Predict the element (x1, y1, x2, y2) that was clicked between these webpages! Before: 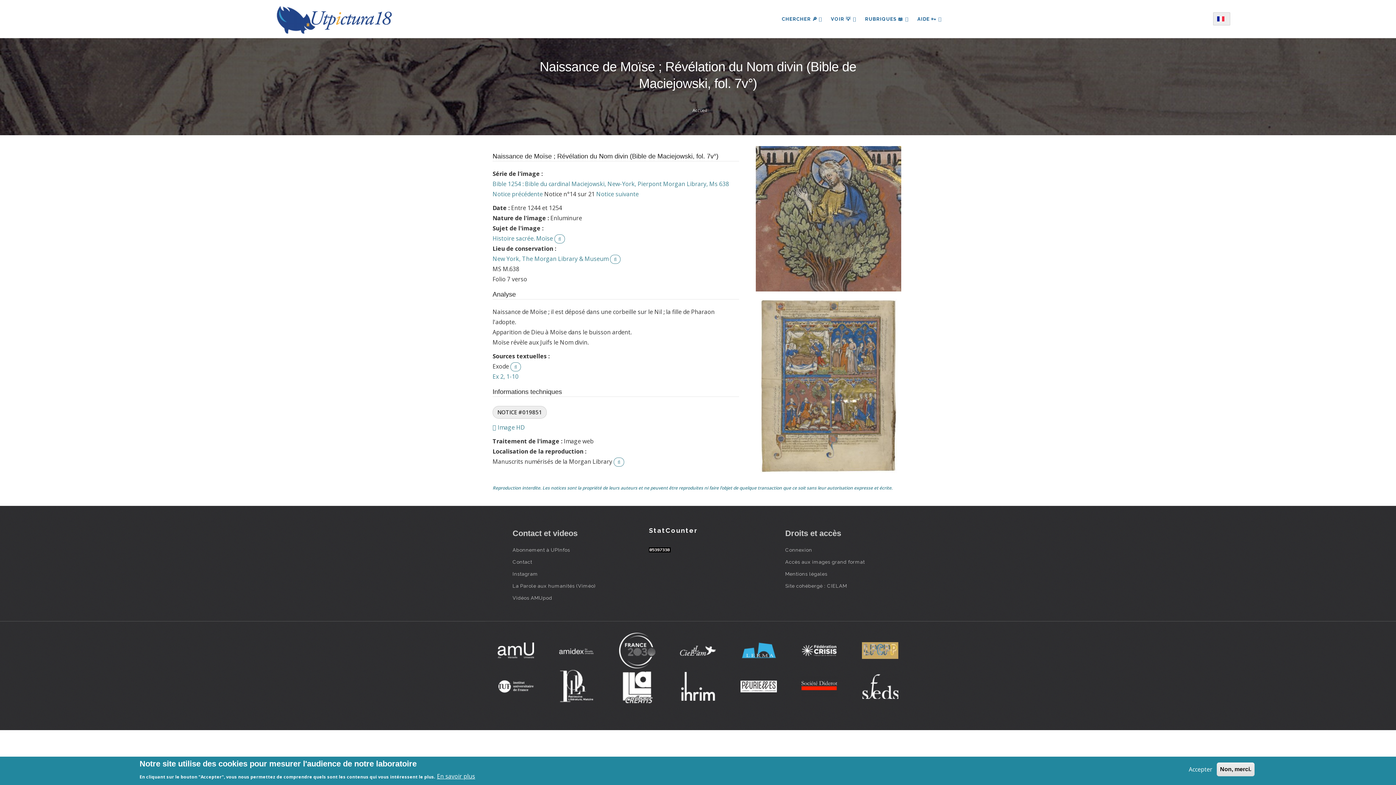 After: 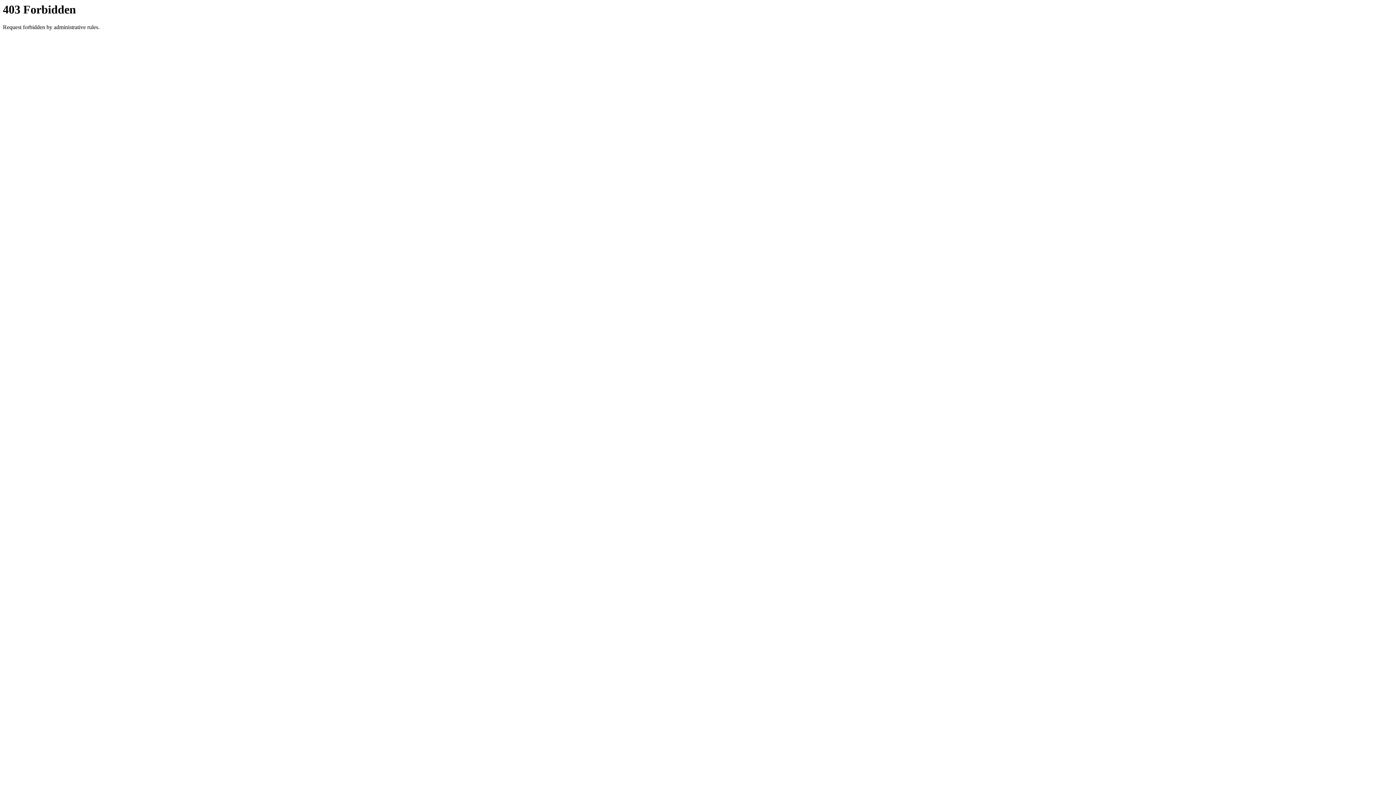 Action: bbox: (488, 643, 543, 658)